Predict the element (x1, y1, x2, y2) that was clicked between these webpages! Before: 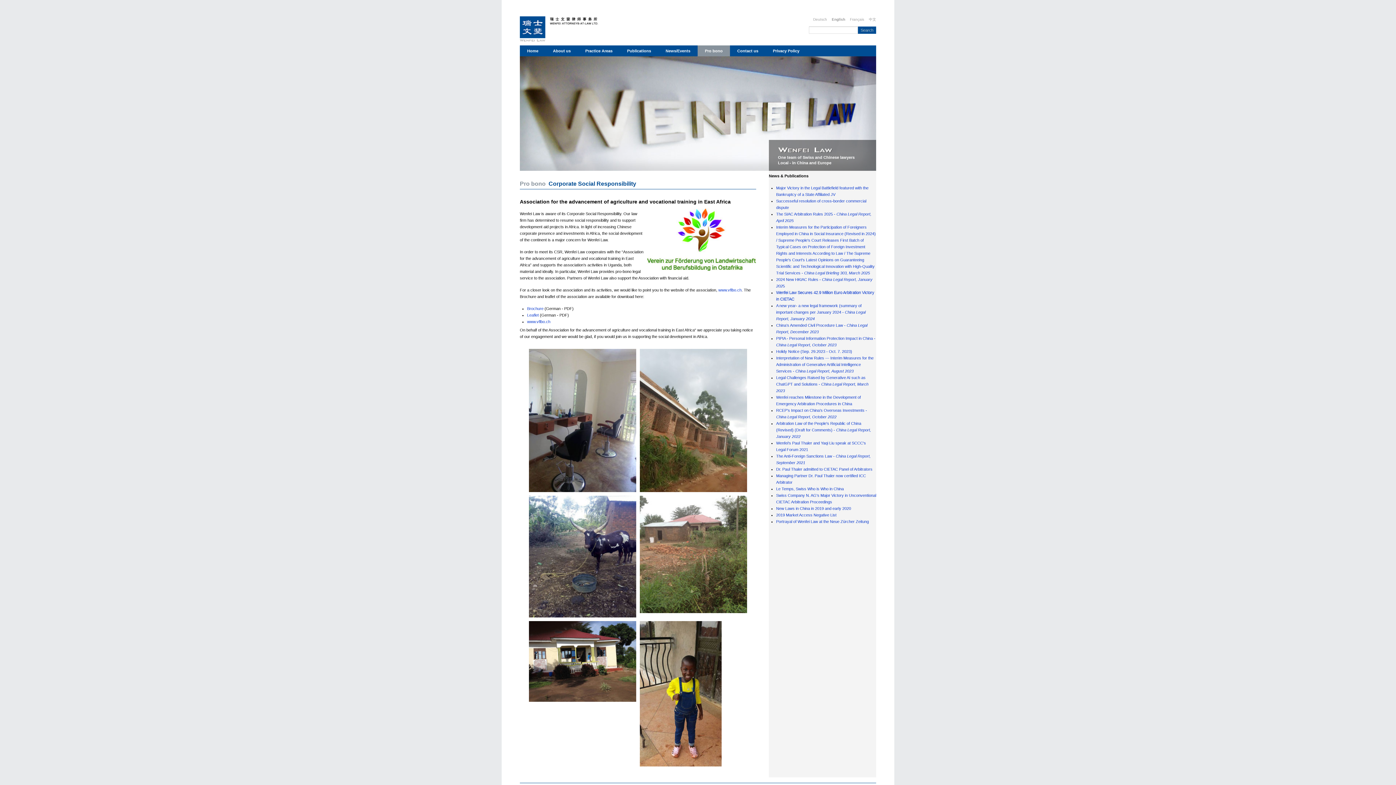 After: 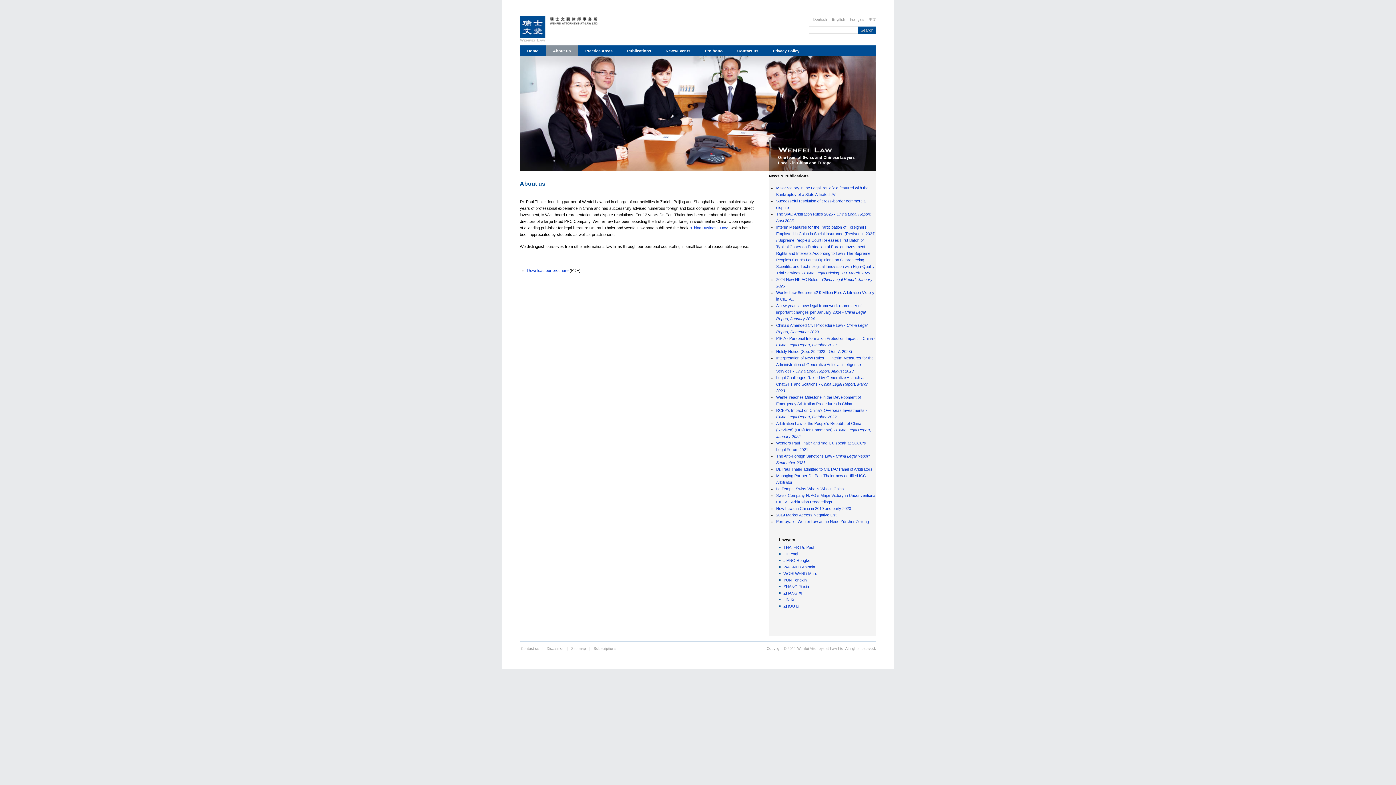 Action: bbox: (545, 45, 578, 56) label: About us